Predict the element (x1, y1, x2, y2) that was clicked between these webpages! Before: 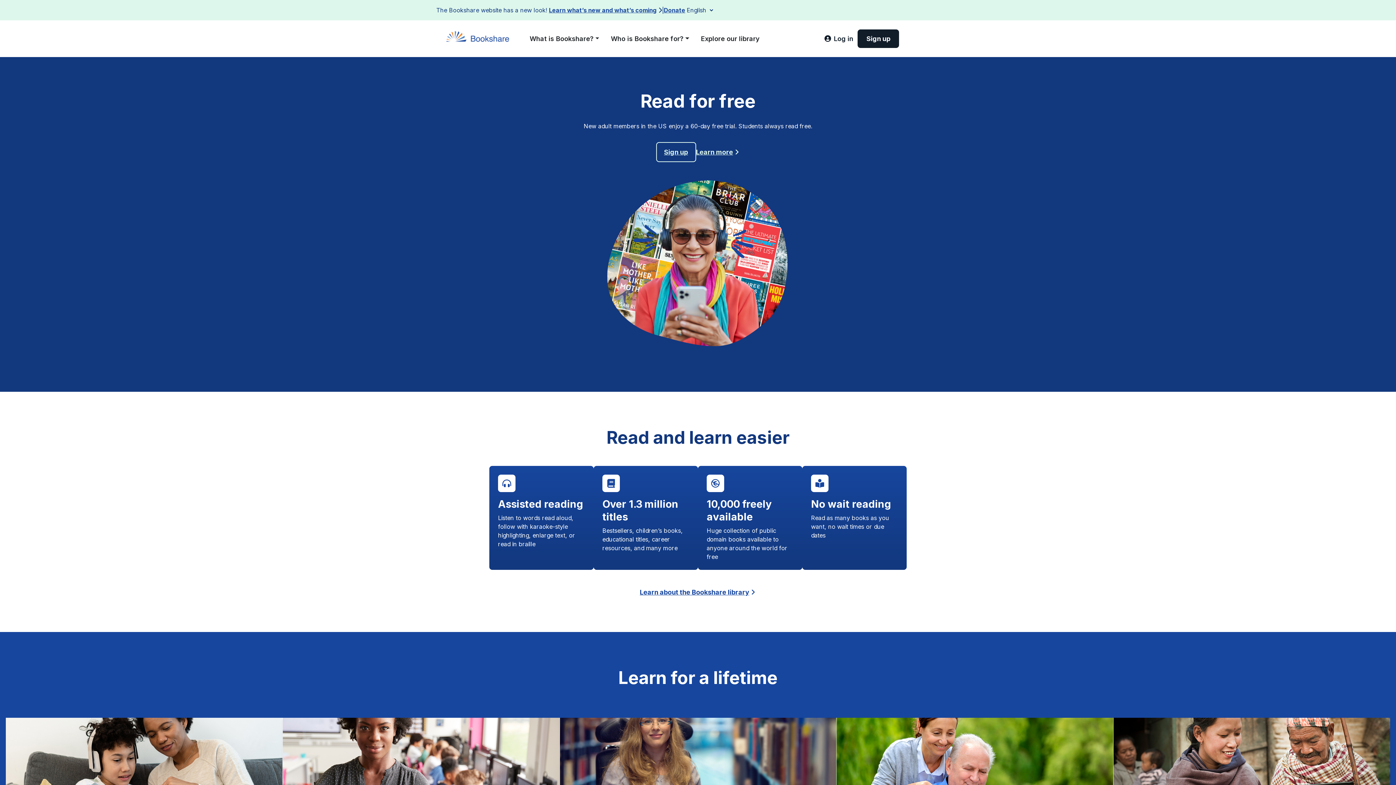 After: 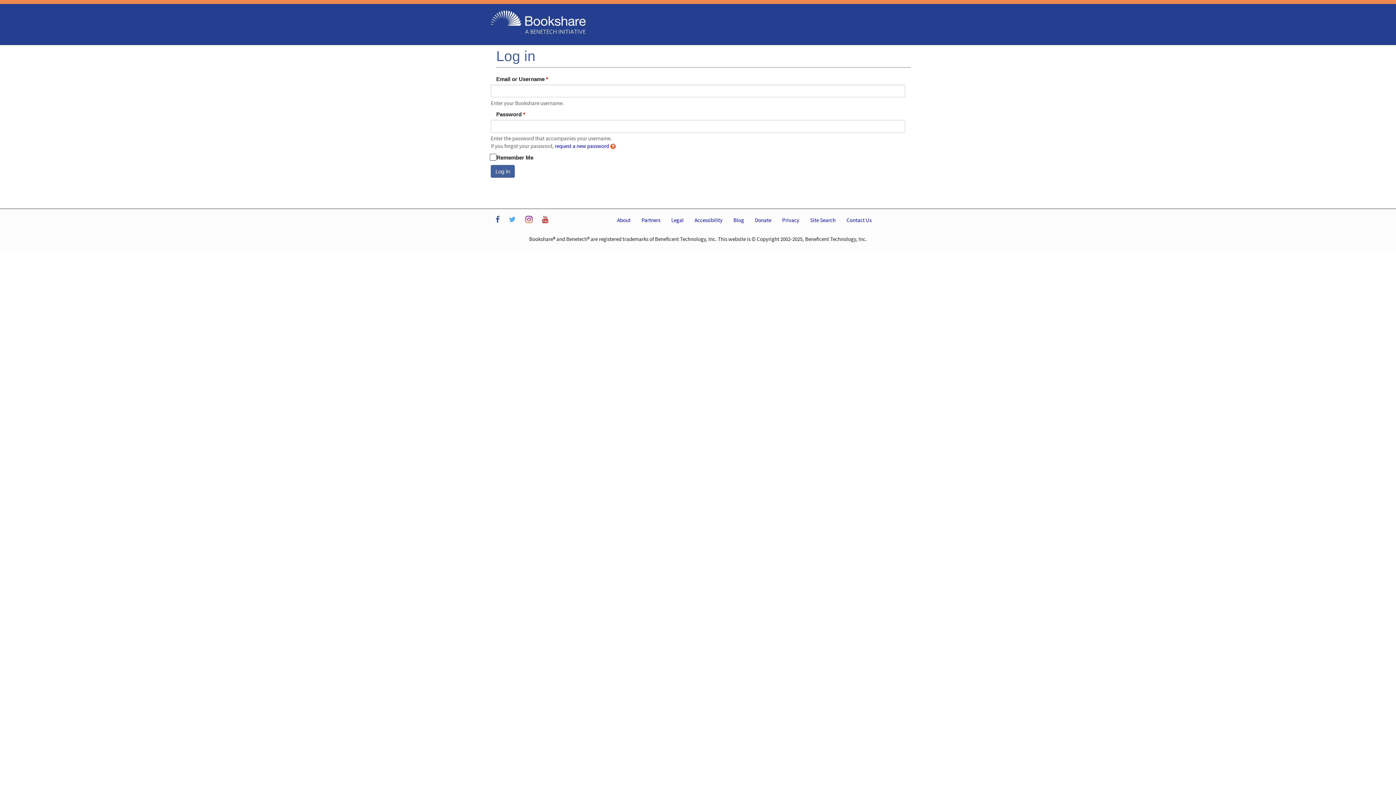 Action: bbox: (820, 29, 857, 48) label: Log in